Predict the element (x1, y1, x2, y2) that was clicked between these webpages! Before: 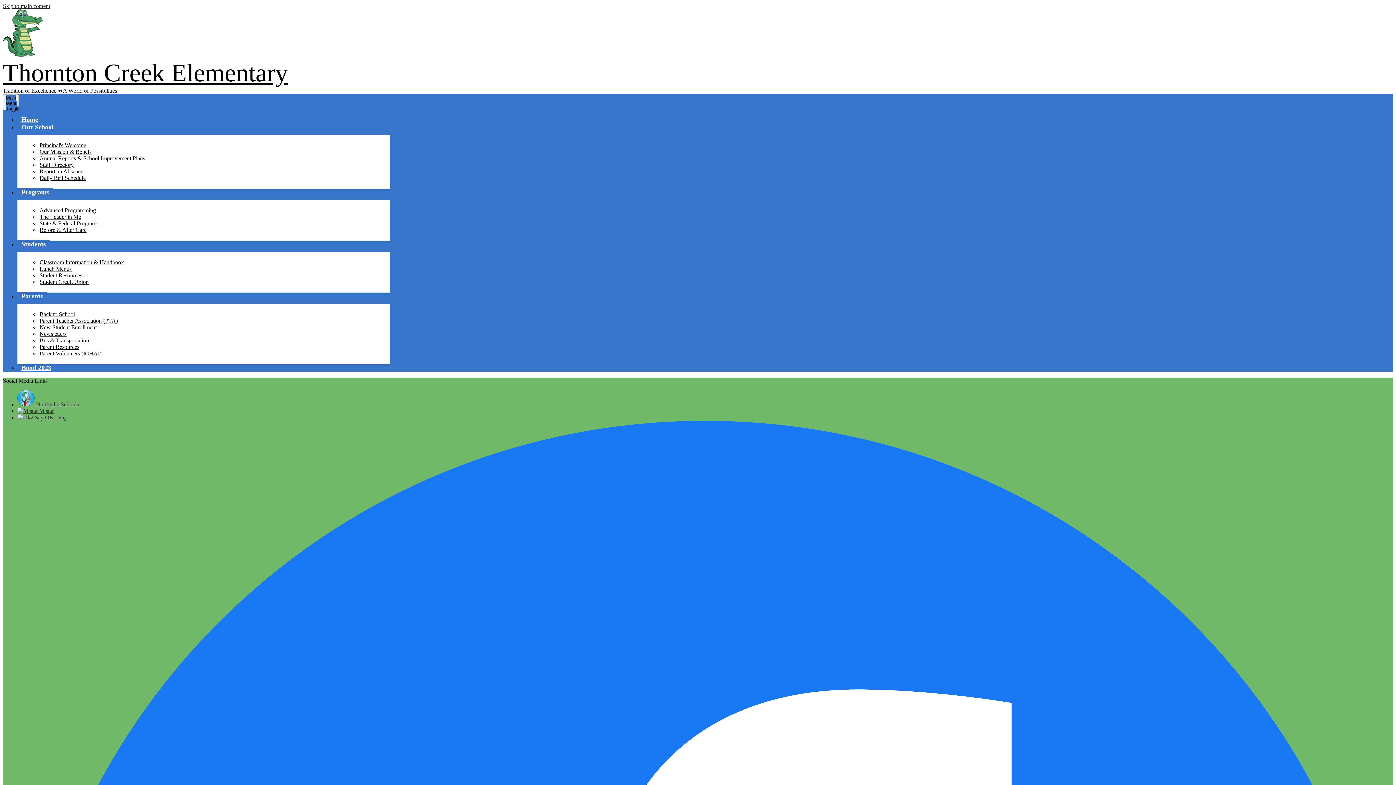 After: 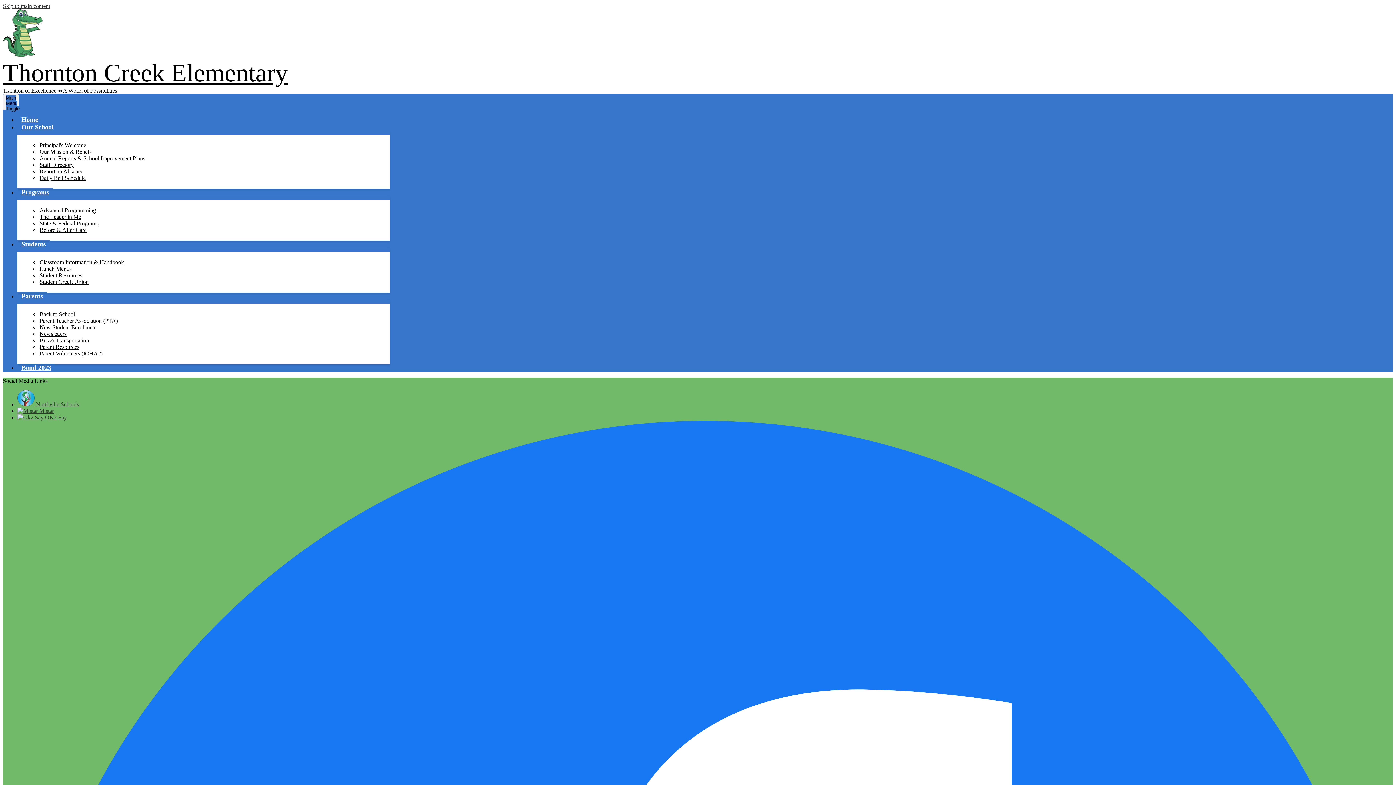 Action: bbox: (39, 310, 75, 317) label: Back to School